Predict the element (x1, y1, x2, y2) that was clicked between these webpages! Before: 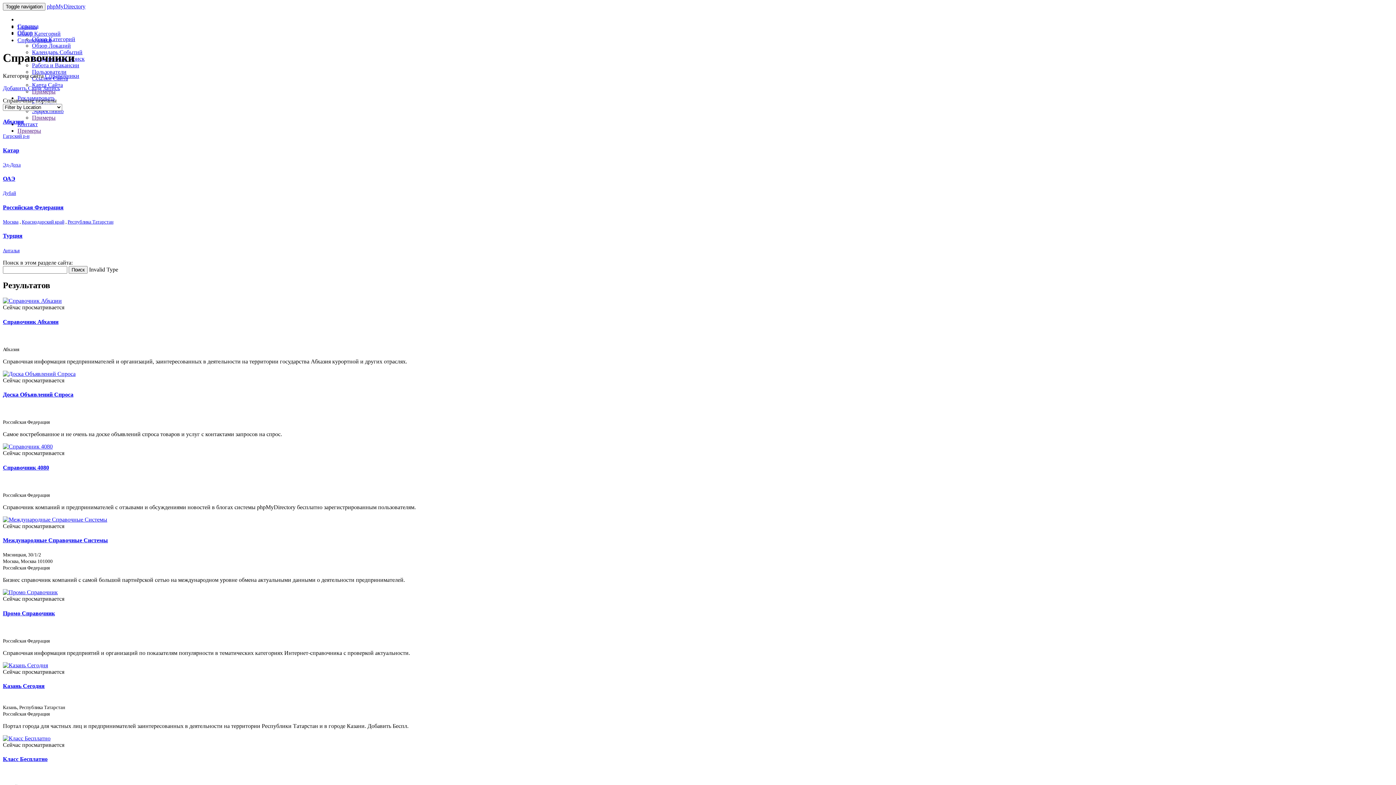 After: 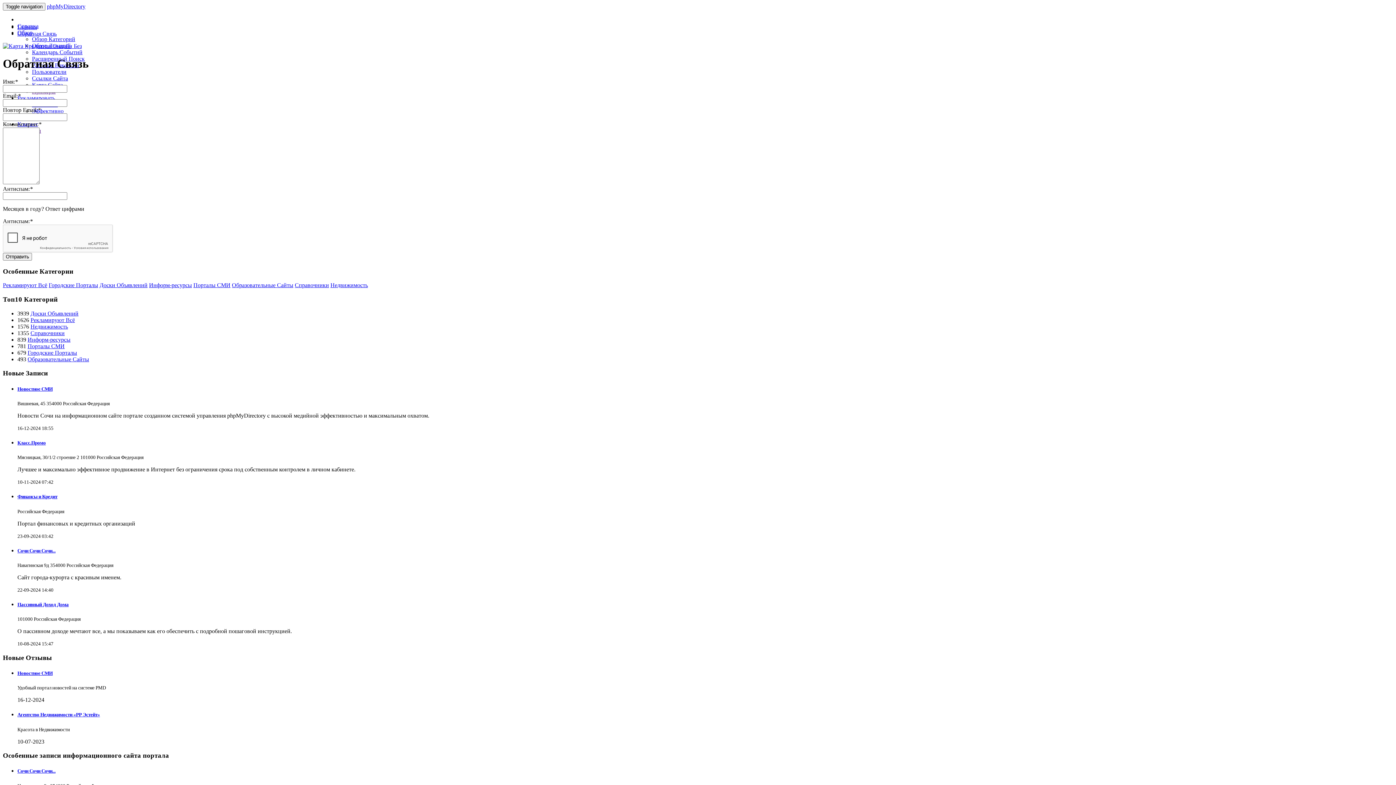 Action: bbox: (17, 121, 37, 127) label: Контакт